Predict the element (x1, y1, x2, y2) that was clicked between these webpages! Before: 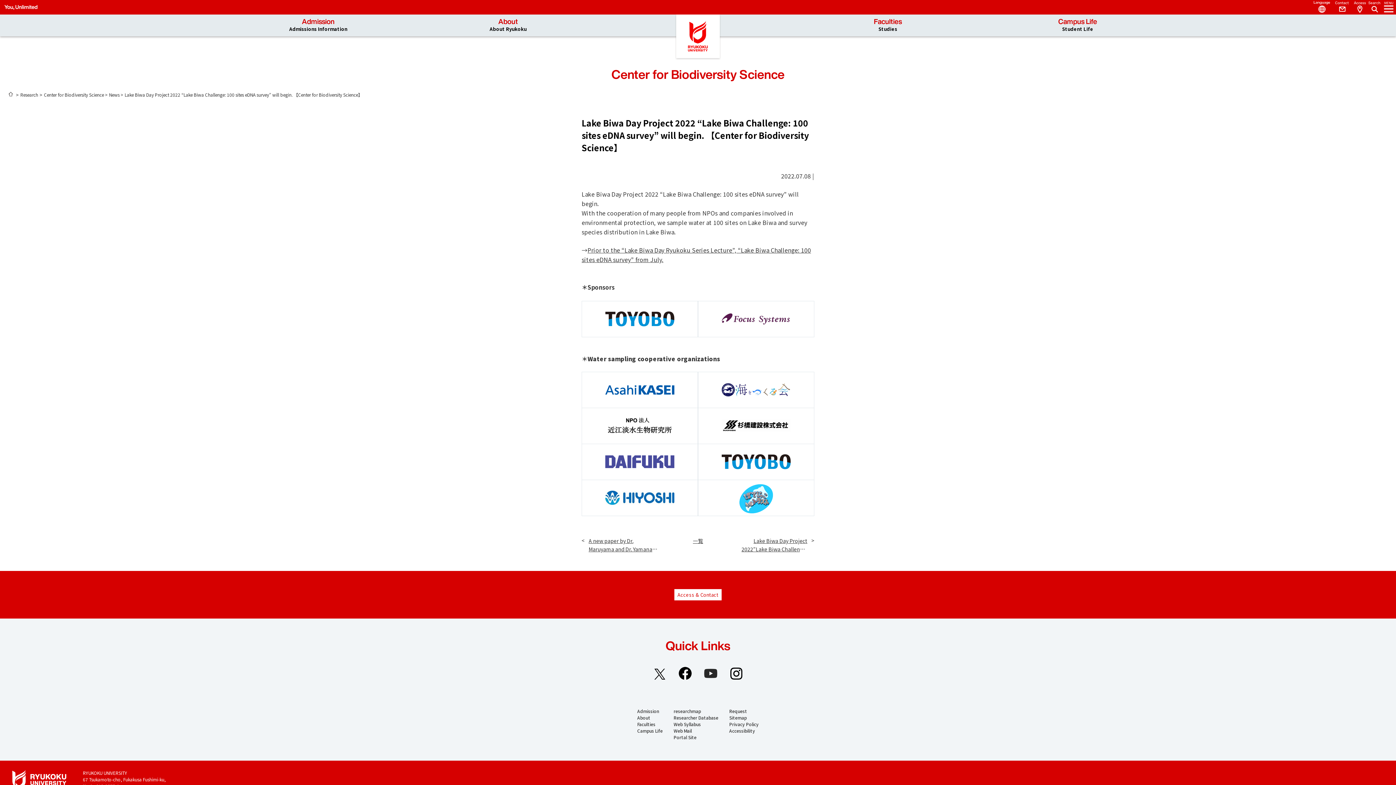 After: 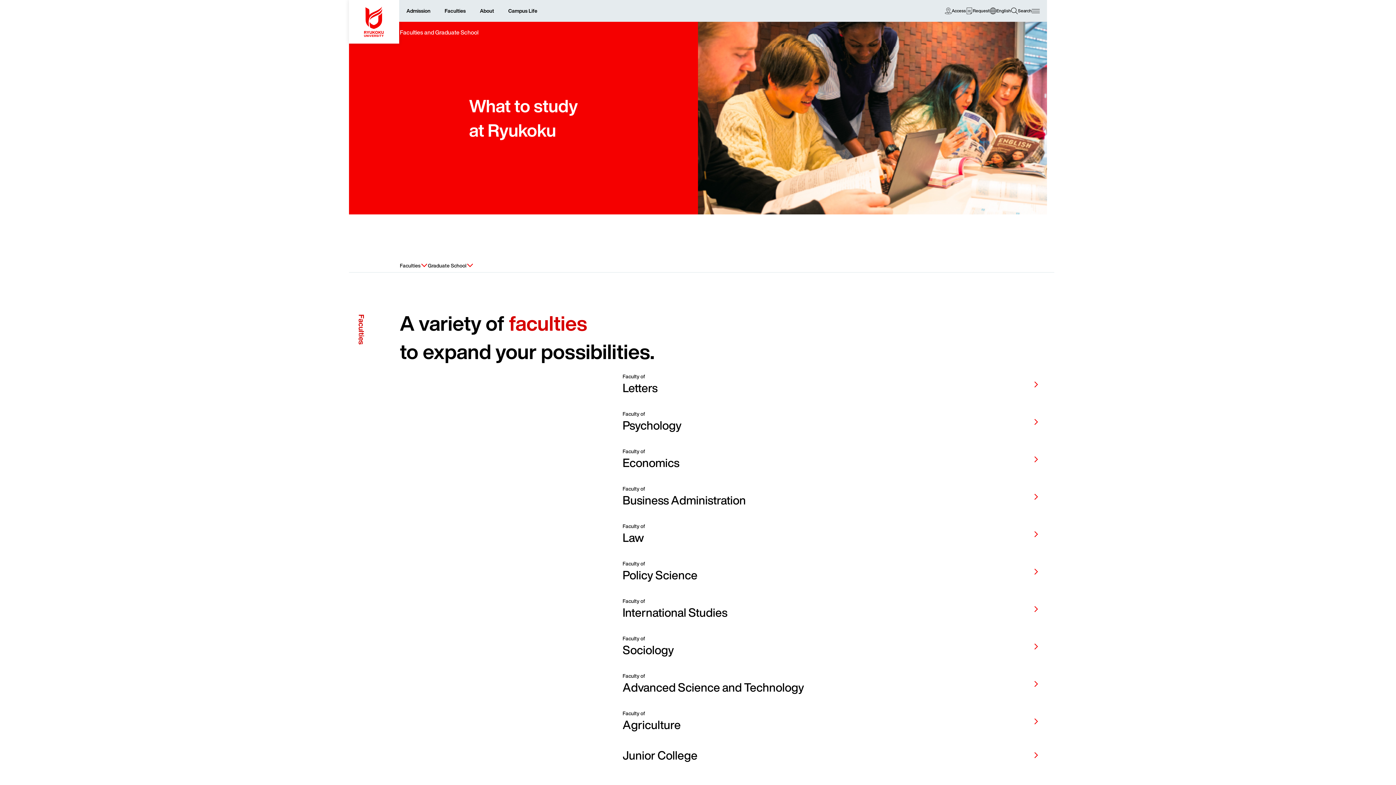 Action: bbox: (637, 721, 655, 727) label: Faculties